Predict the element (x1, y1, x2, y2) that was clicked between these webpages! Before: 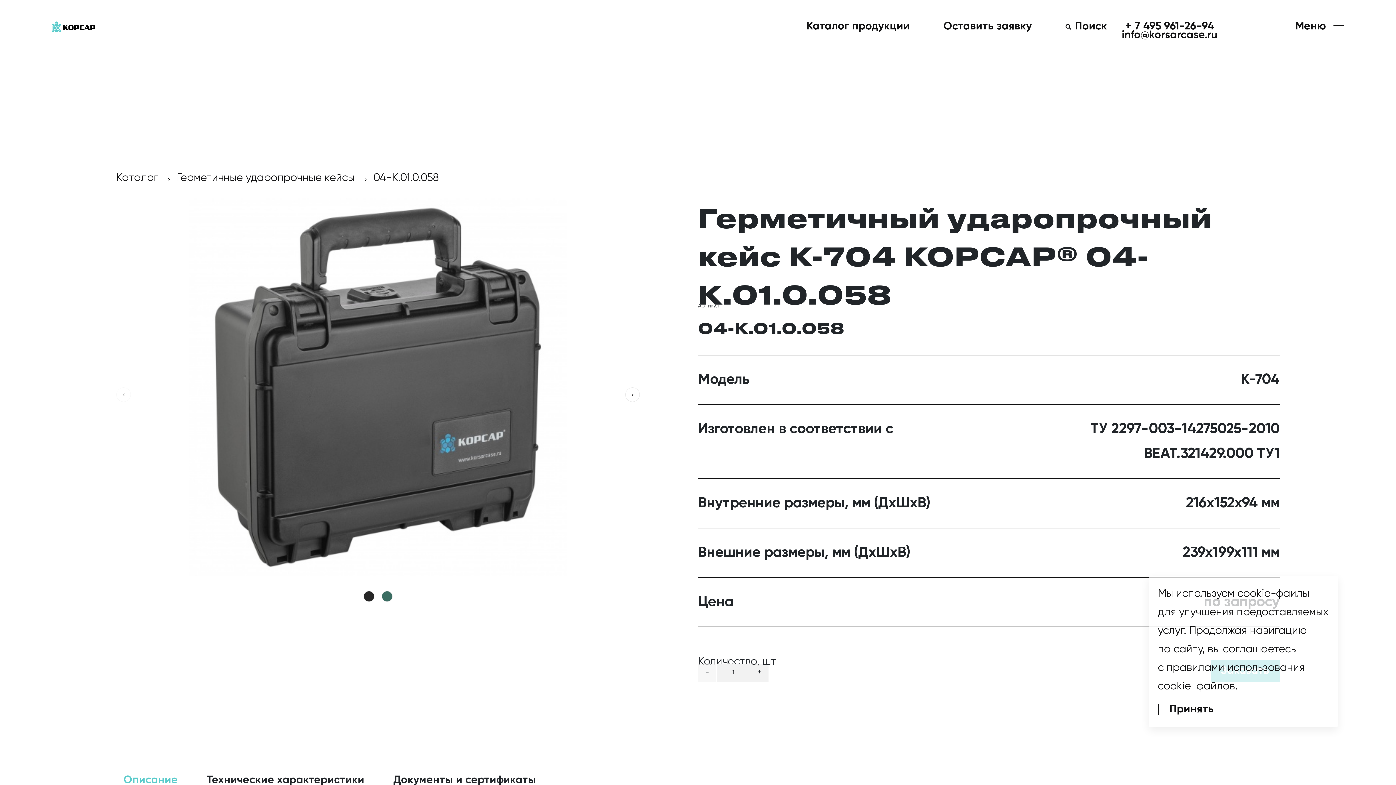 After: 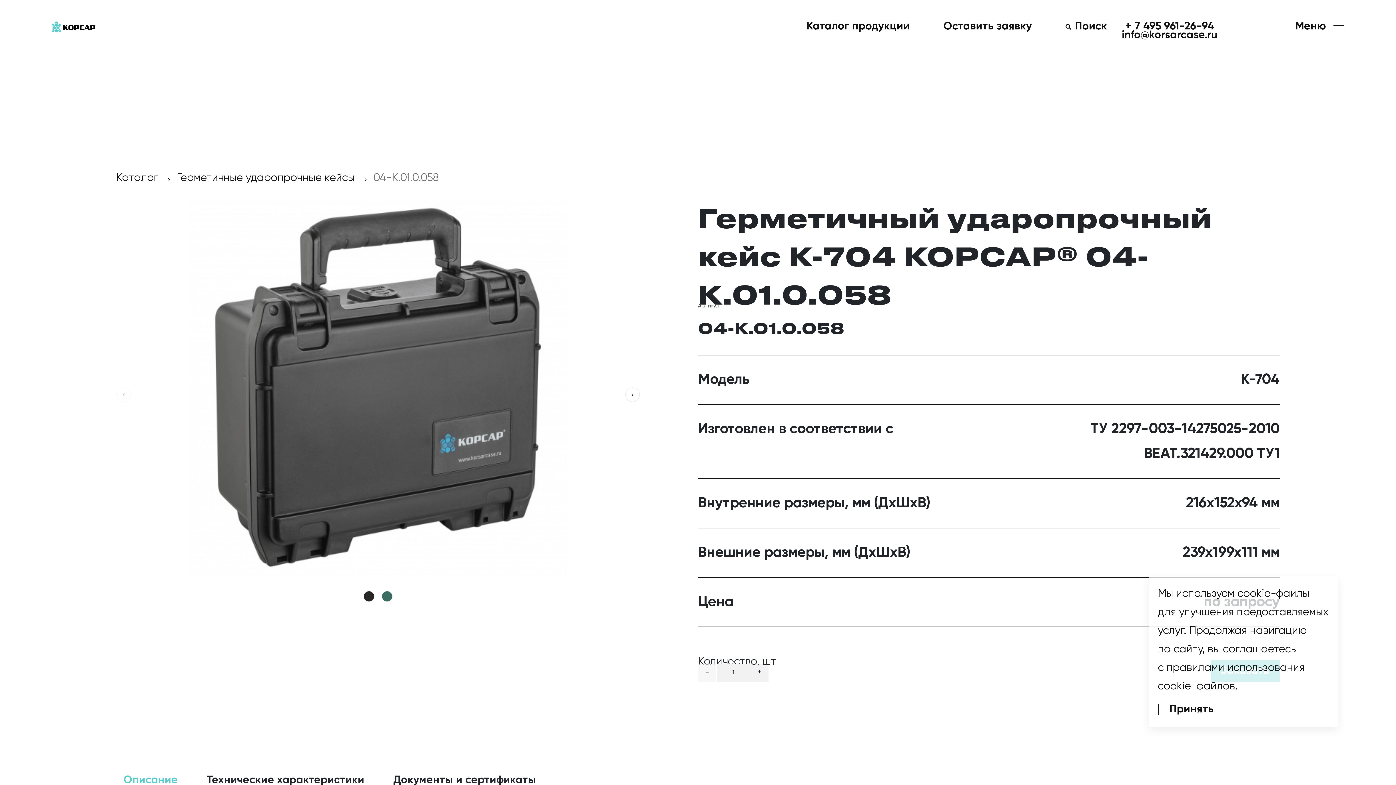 Action: label: 04-K.01.0.058 bbox: (373, 172, 438, 183)